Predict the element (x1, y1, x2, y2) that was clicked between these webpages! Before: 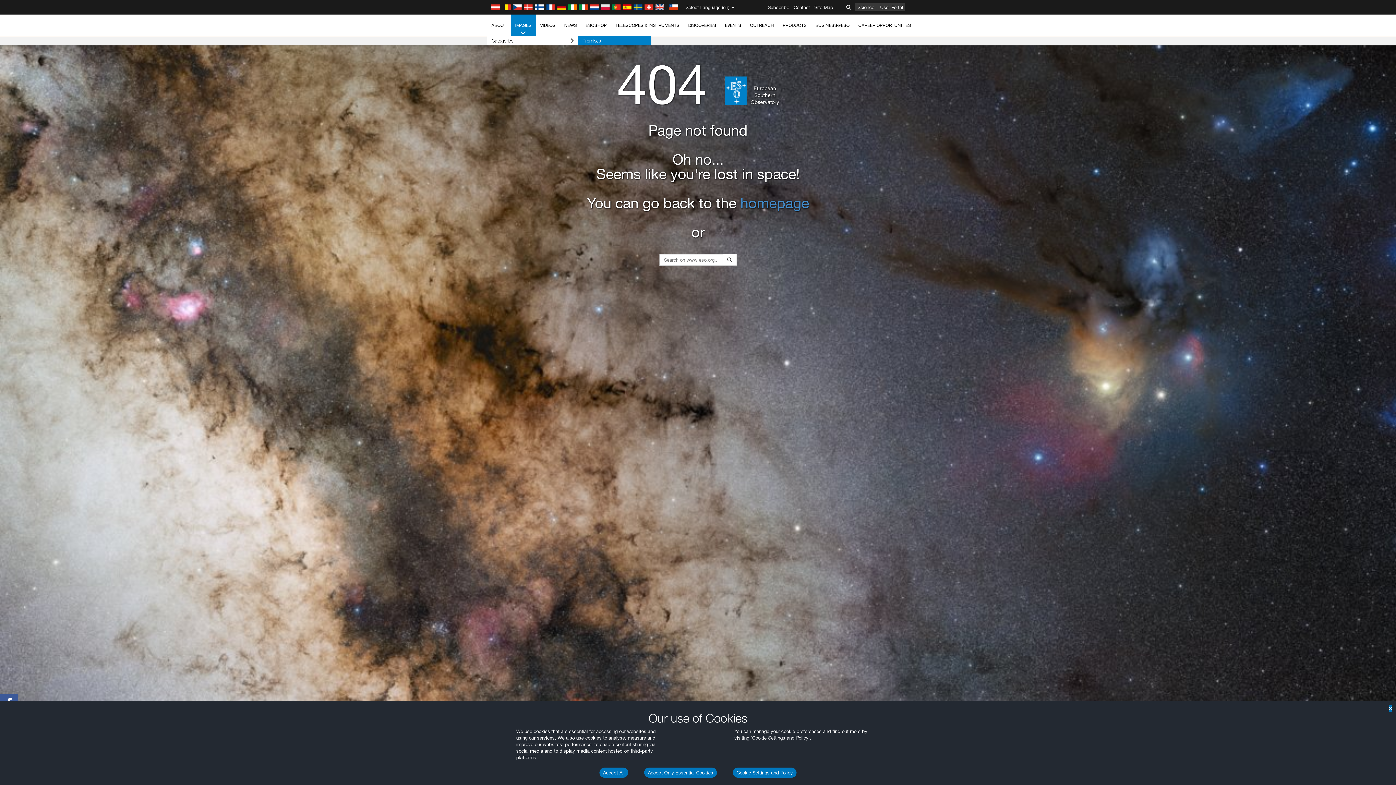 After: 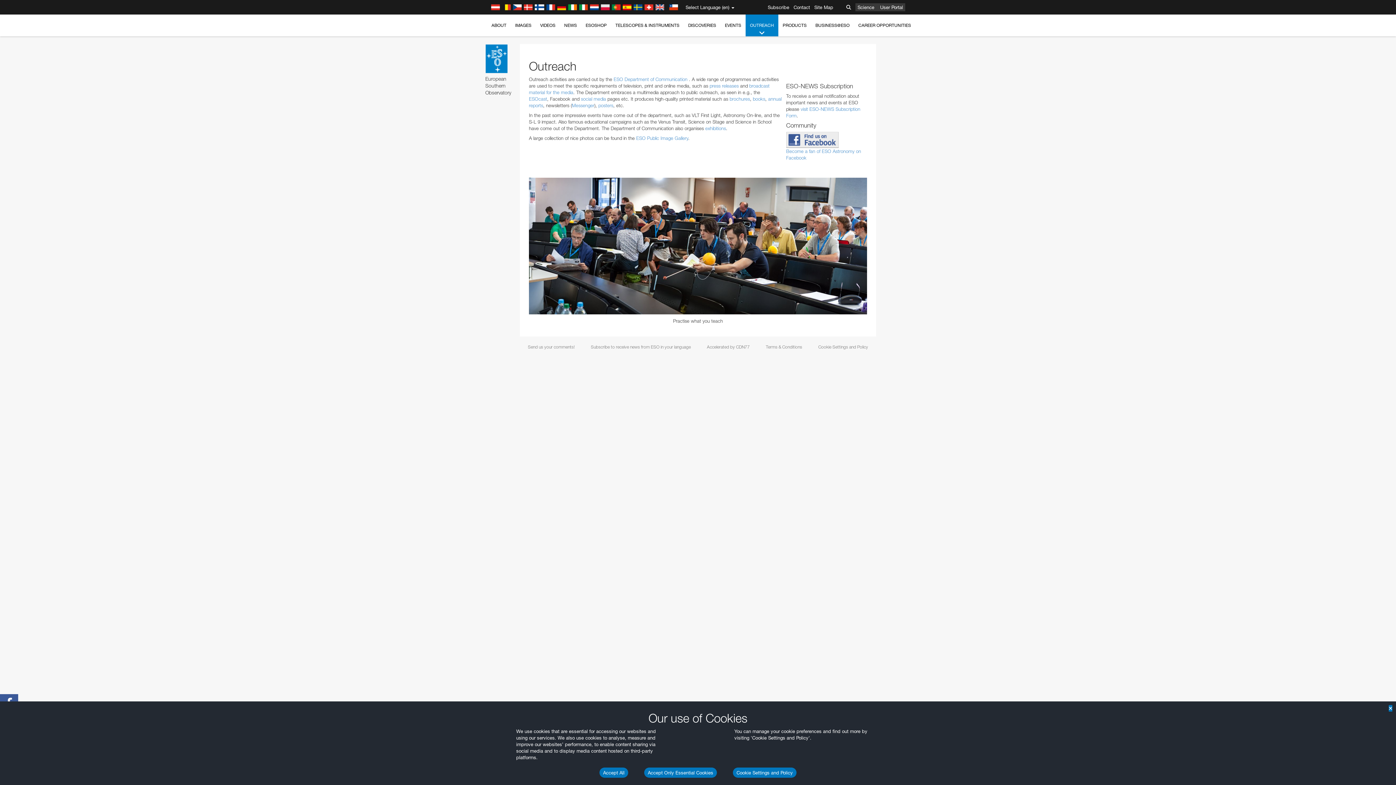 Action: bbox: (745, 14, 778, 36) label: OUTREACH